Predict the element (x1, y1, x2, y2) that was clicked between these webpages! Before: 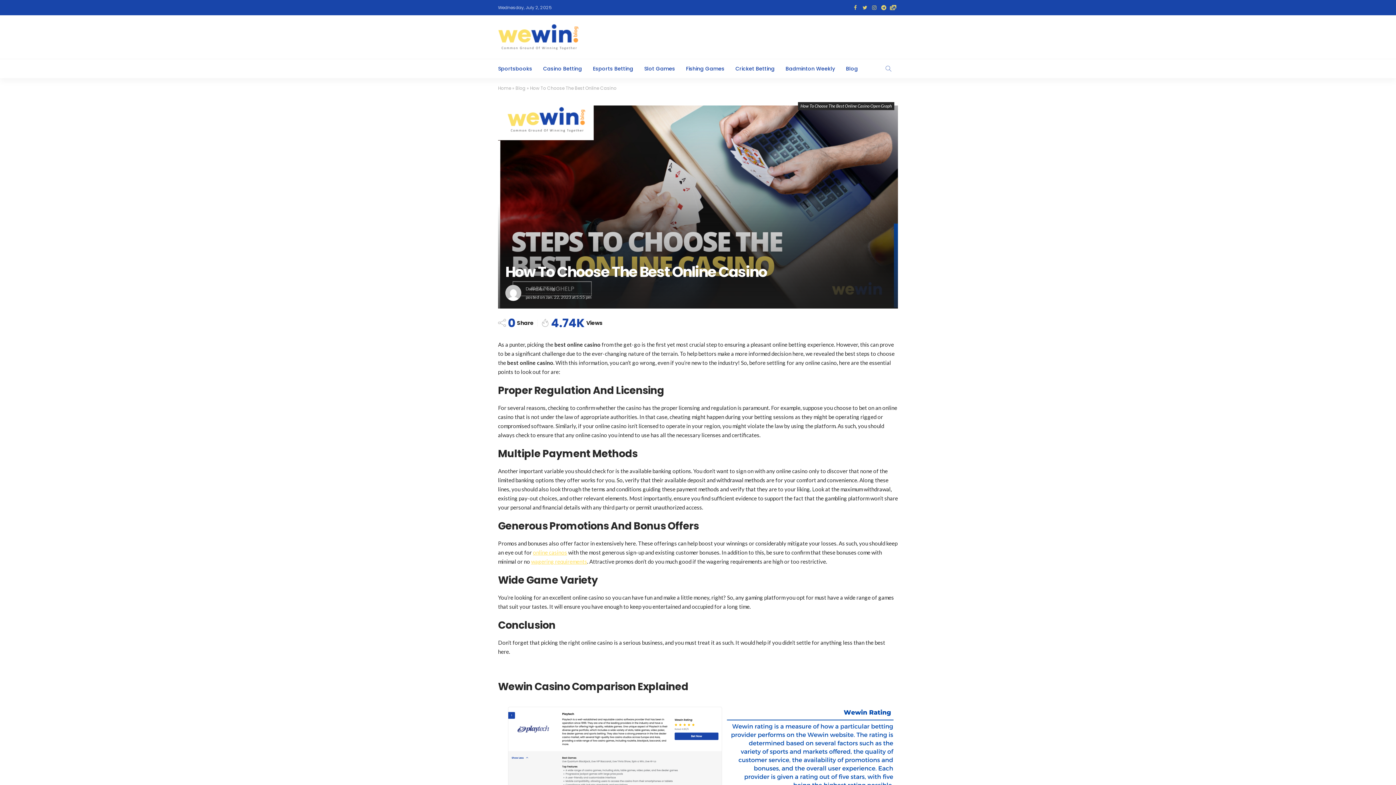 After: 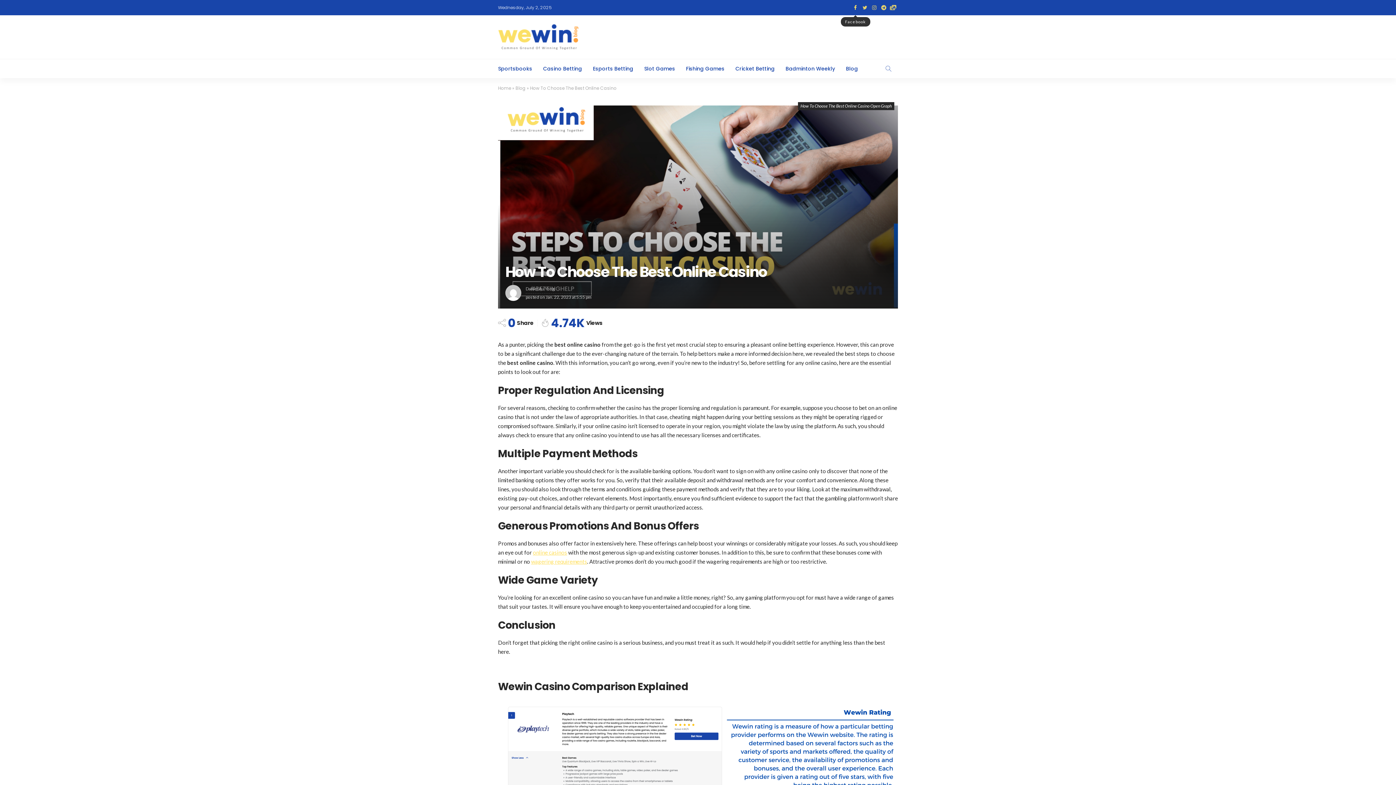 Action: bbox: (850, 0, 860, 15)